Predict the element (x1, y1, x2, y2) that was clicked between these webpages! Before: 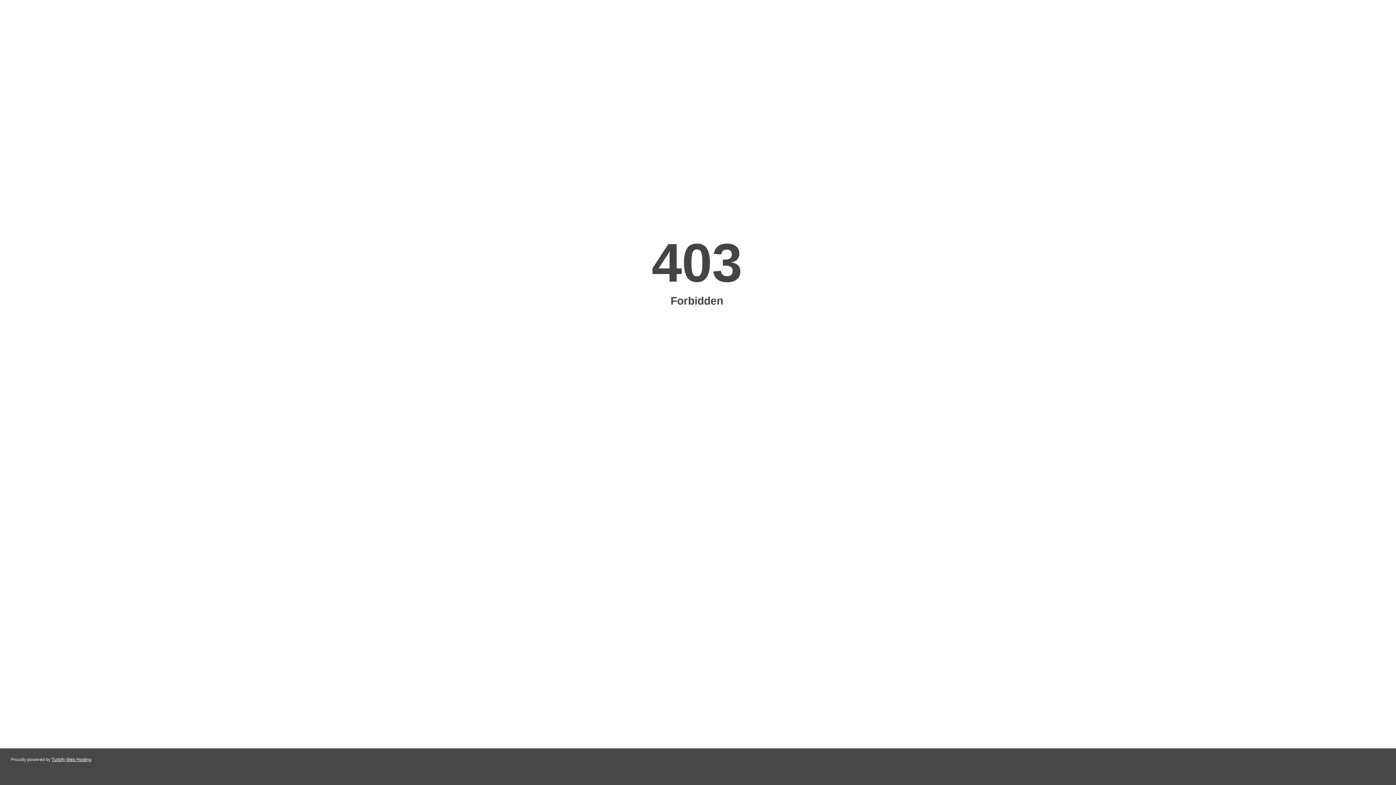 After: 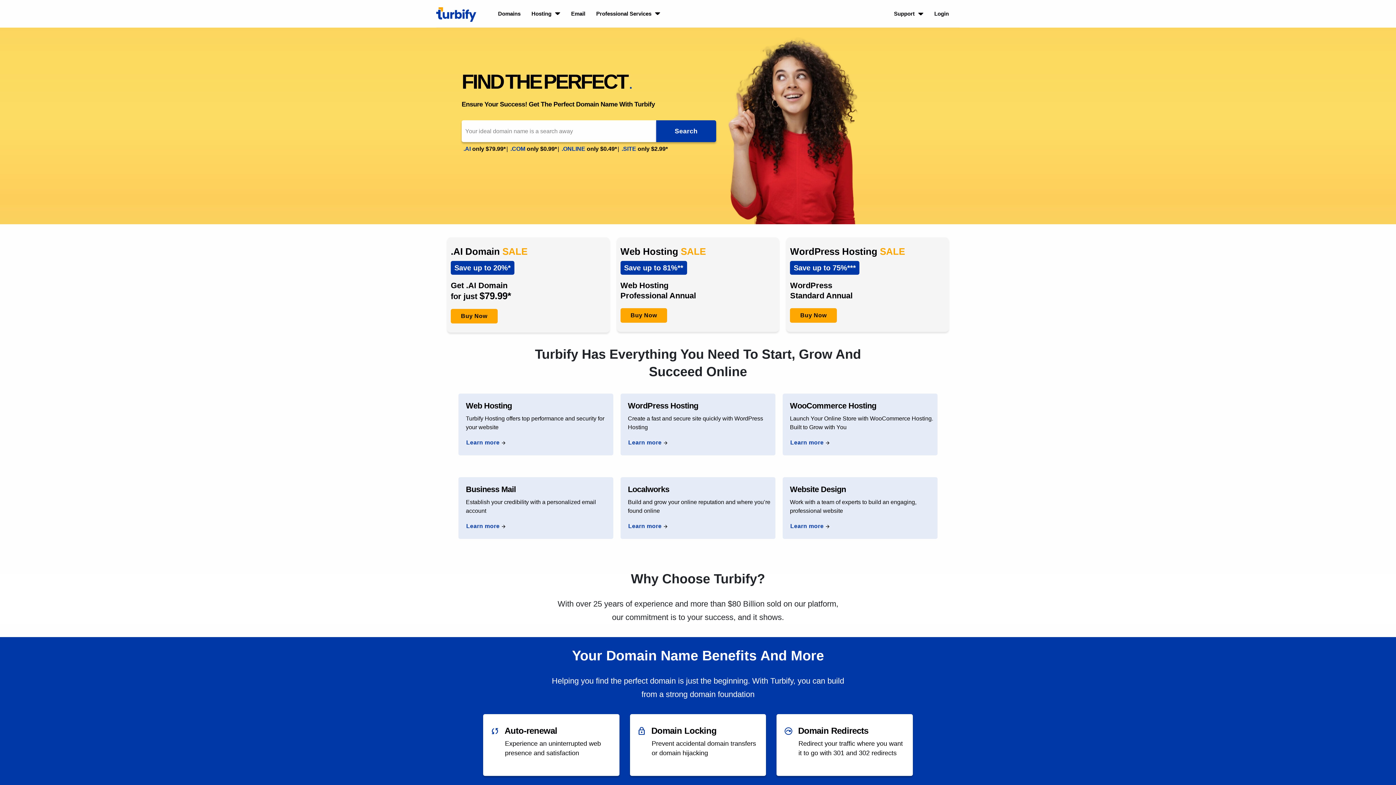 Action: bbox: (51, 757, 91, 762) label: Turbify Web Hosting